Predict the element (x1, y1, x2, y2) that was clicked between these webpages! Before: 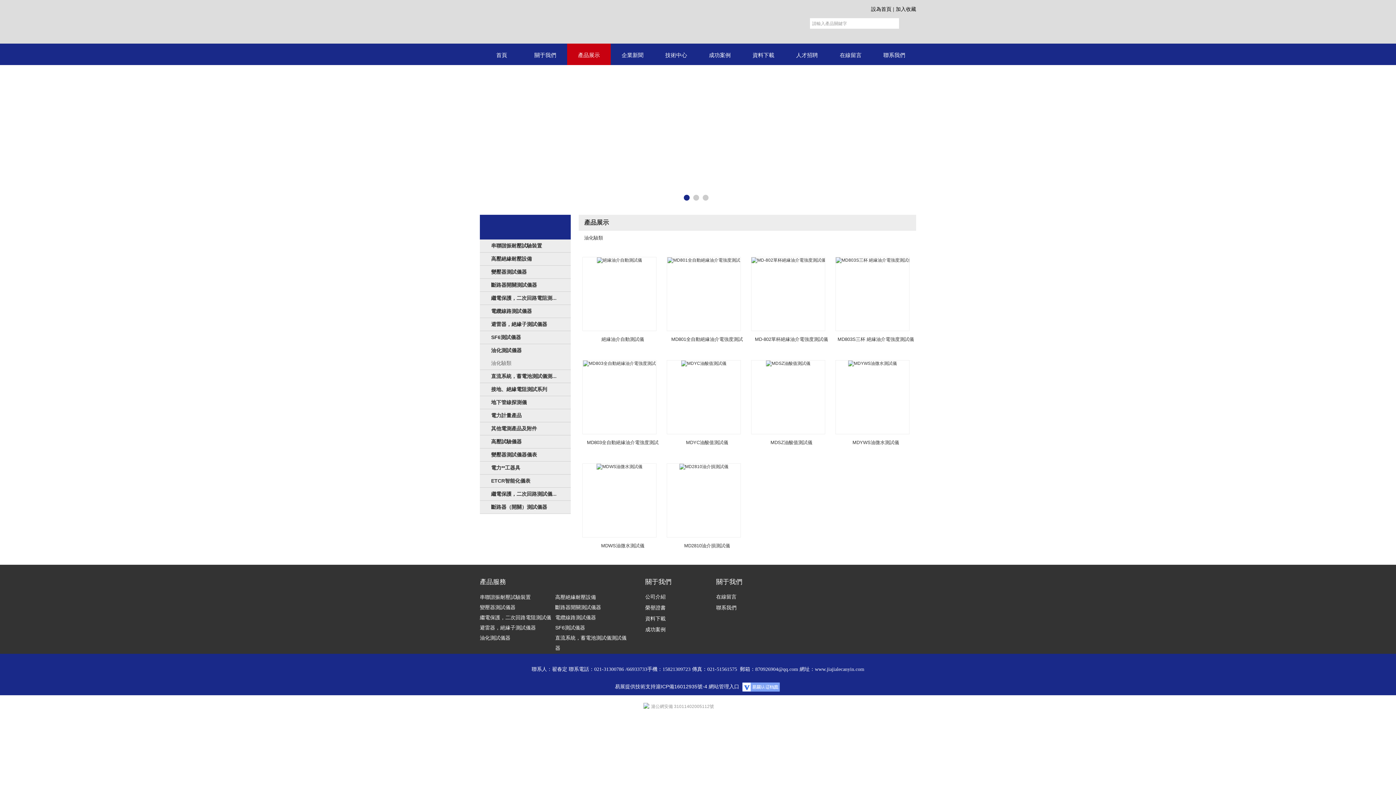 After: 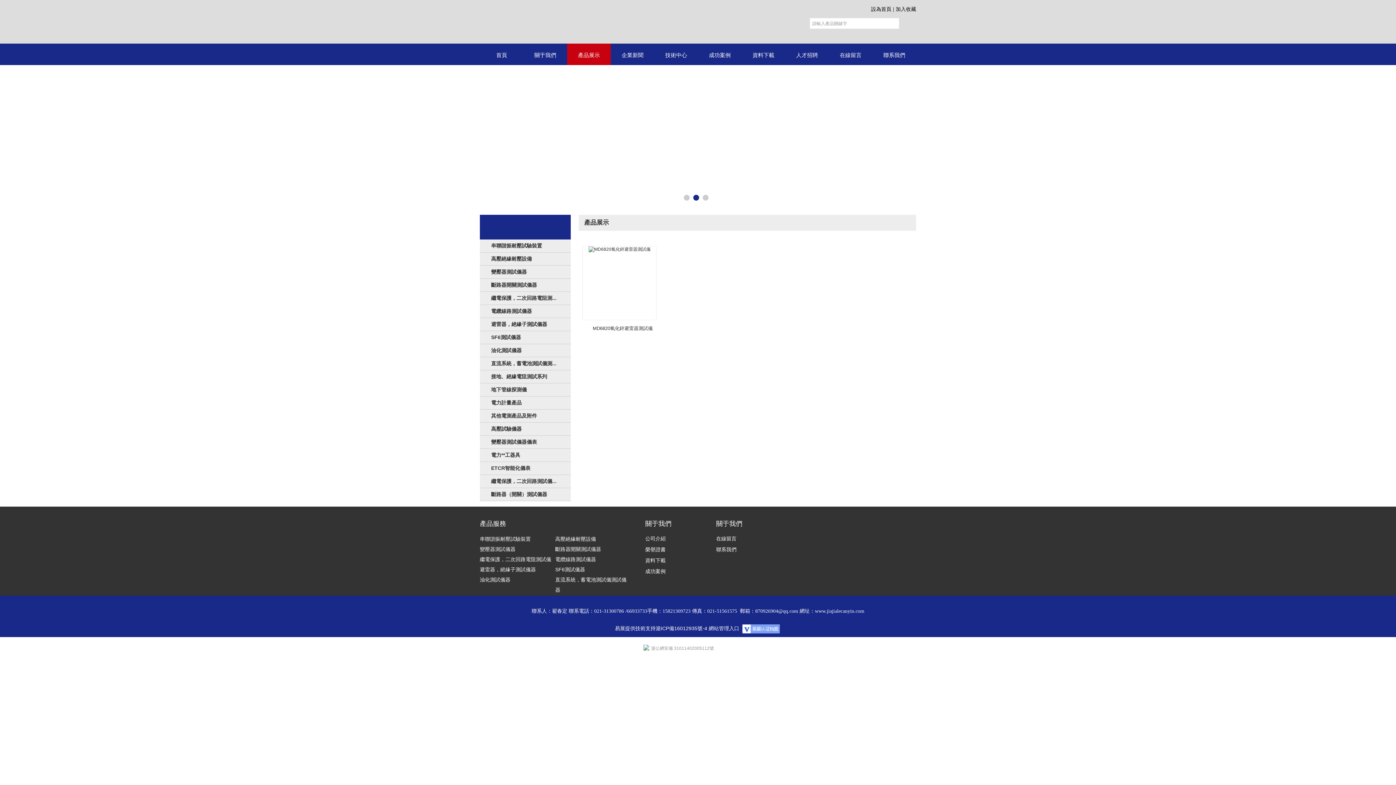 Action: bbox: (480, 622, 555, 632) label: 避雷器，絕緣子測試儀器